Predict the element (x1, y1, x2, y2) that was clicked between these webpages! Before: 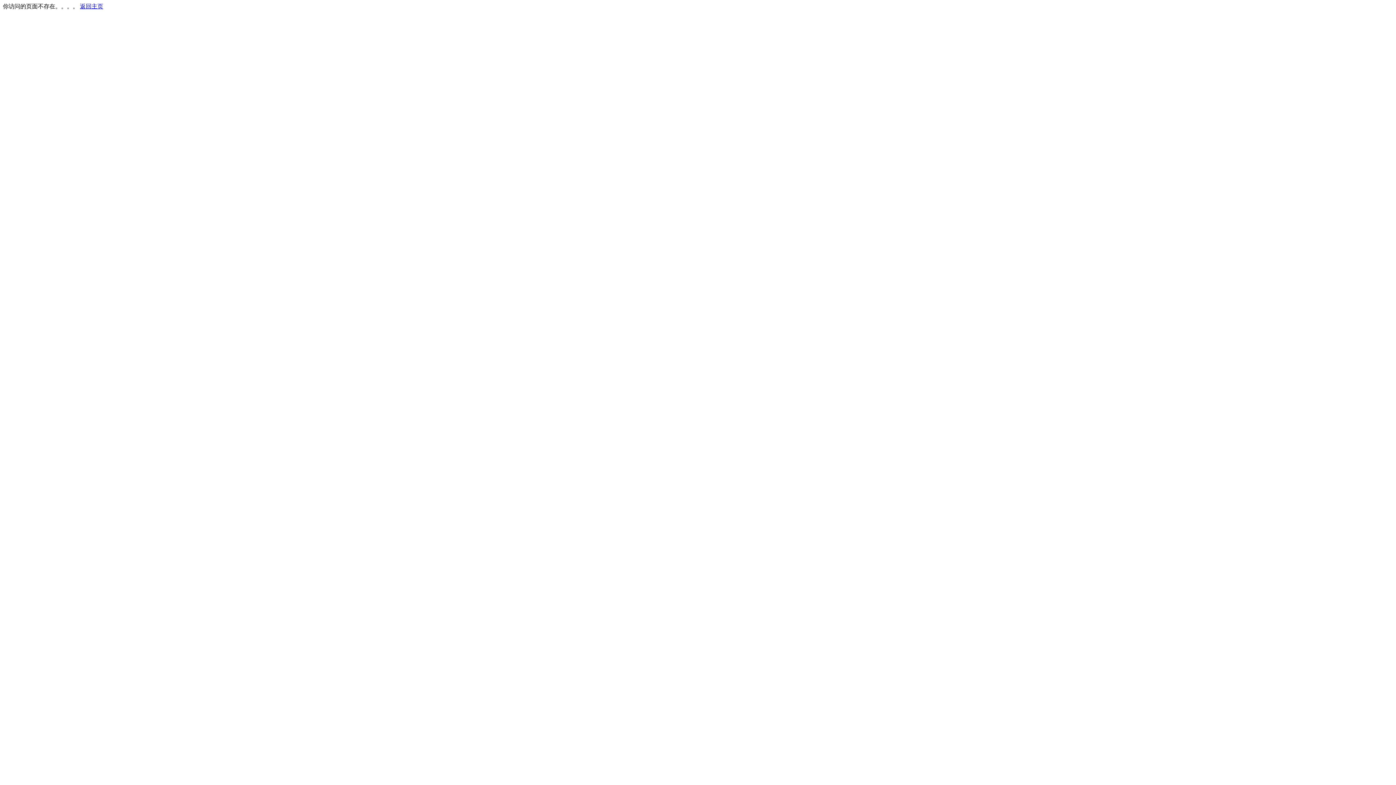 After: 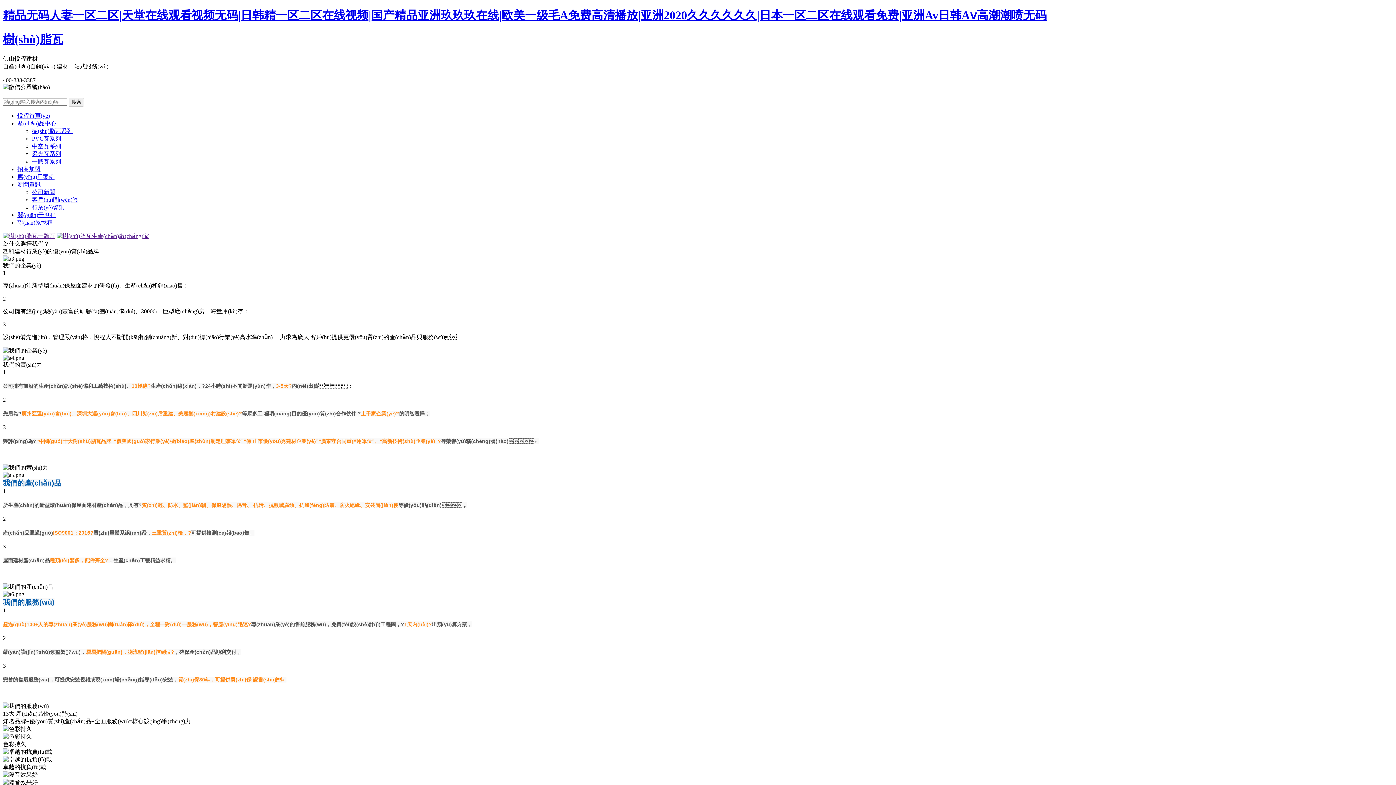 Action: bbox: (80, 3, 103, 9) label: 返回主页